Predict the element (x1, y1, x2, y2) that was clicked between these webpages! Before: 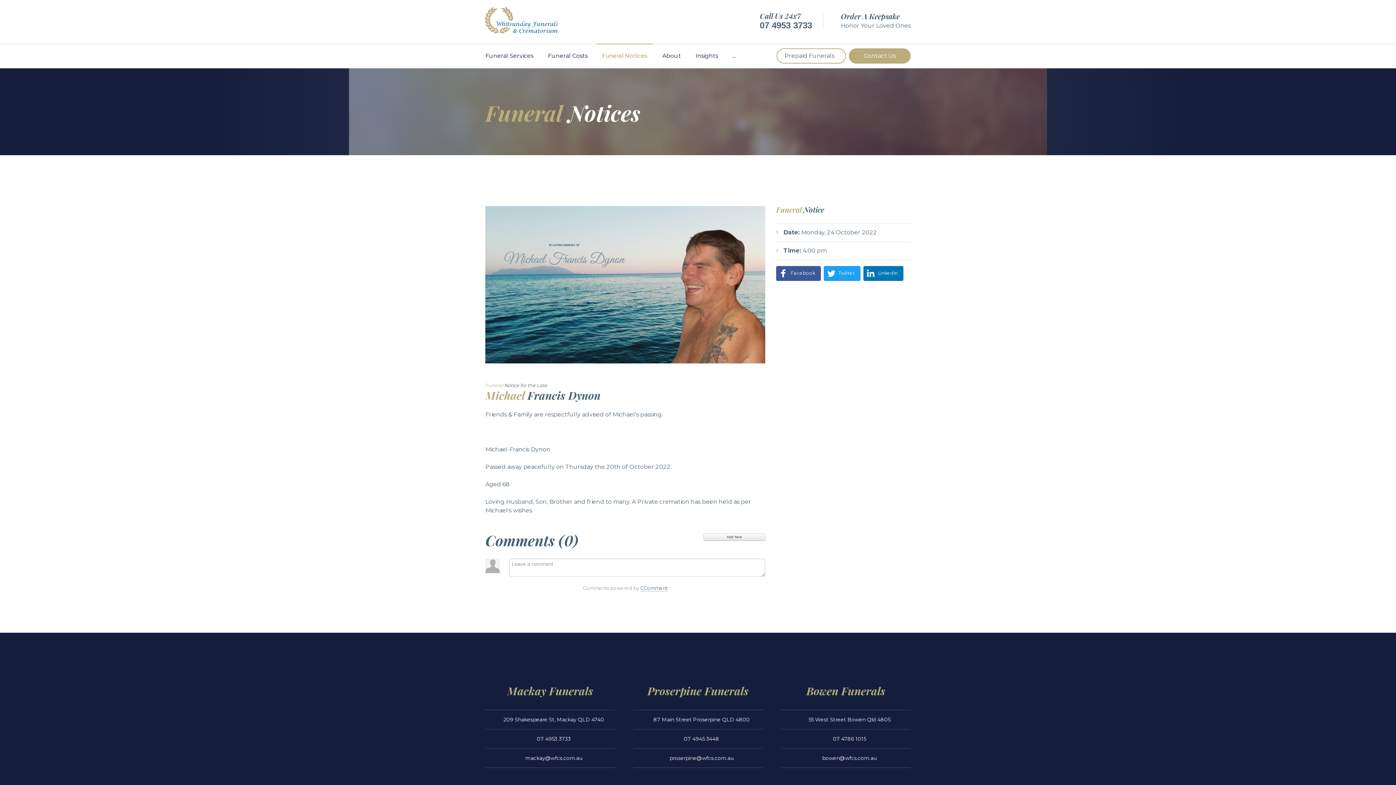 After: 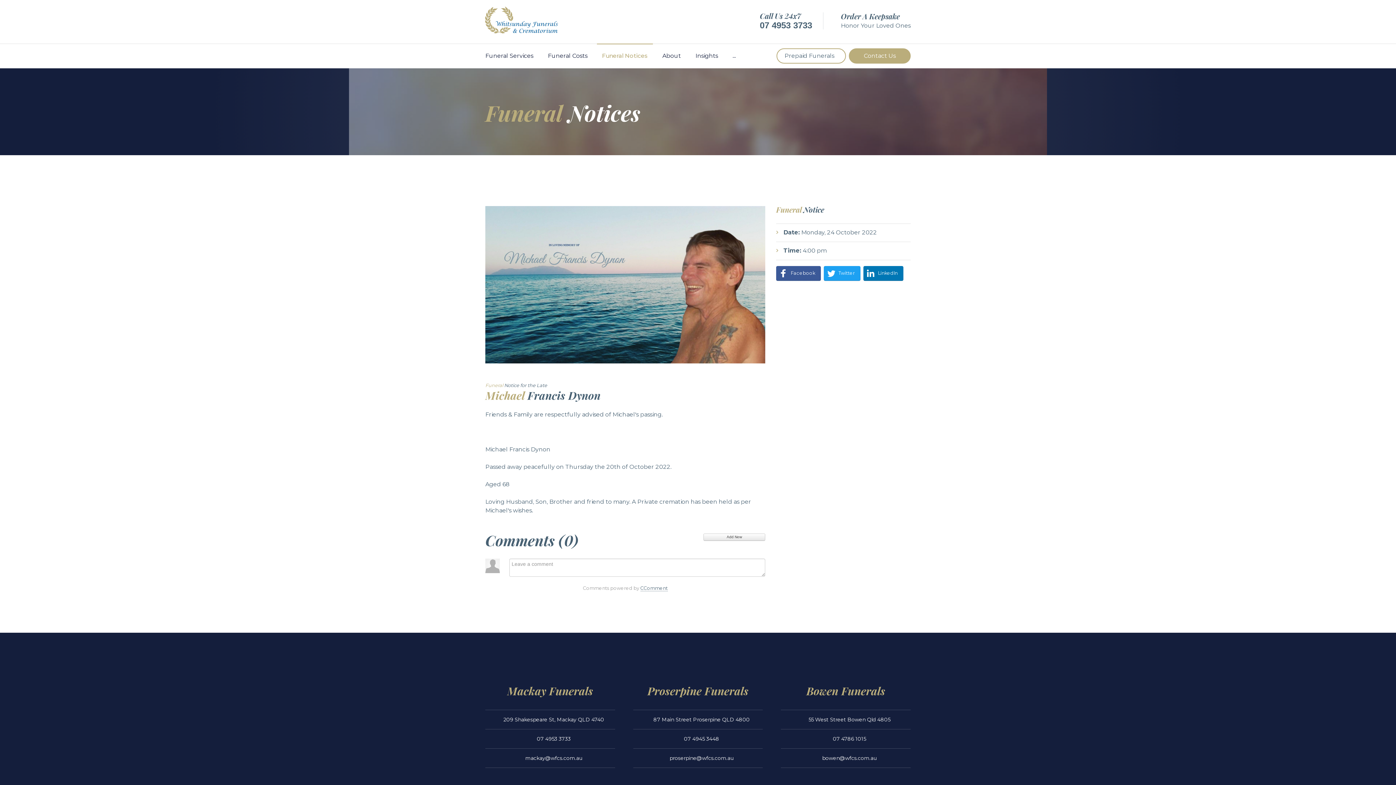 Action: label:  Twitter bbox: (824, 266, 860, 281)